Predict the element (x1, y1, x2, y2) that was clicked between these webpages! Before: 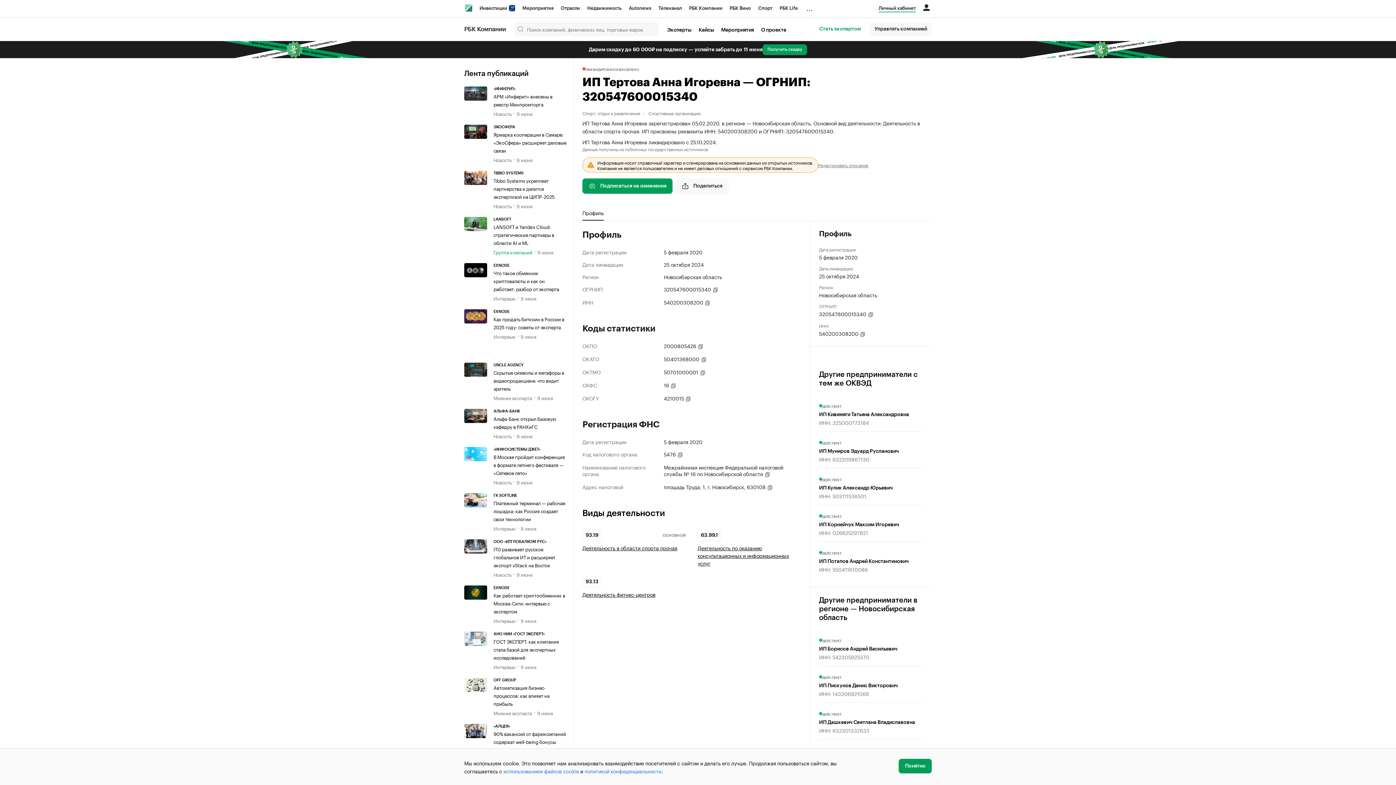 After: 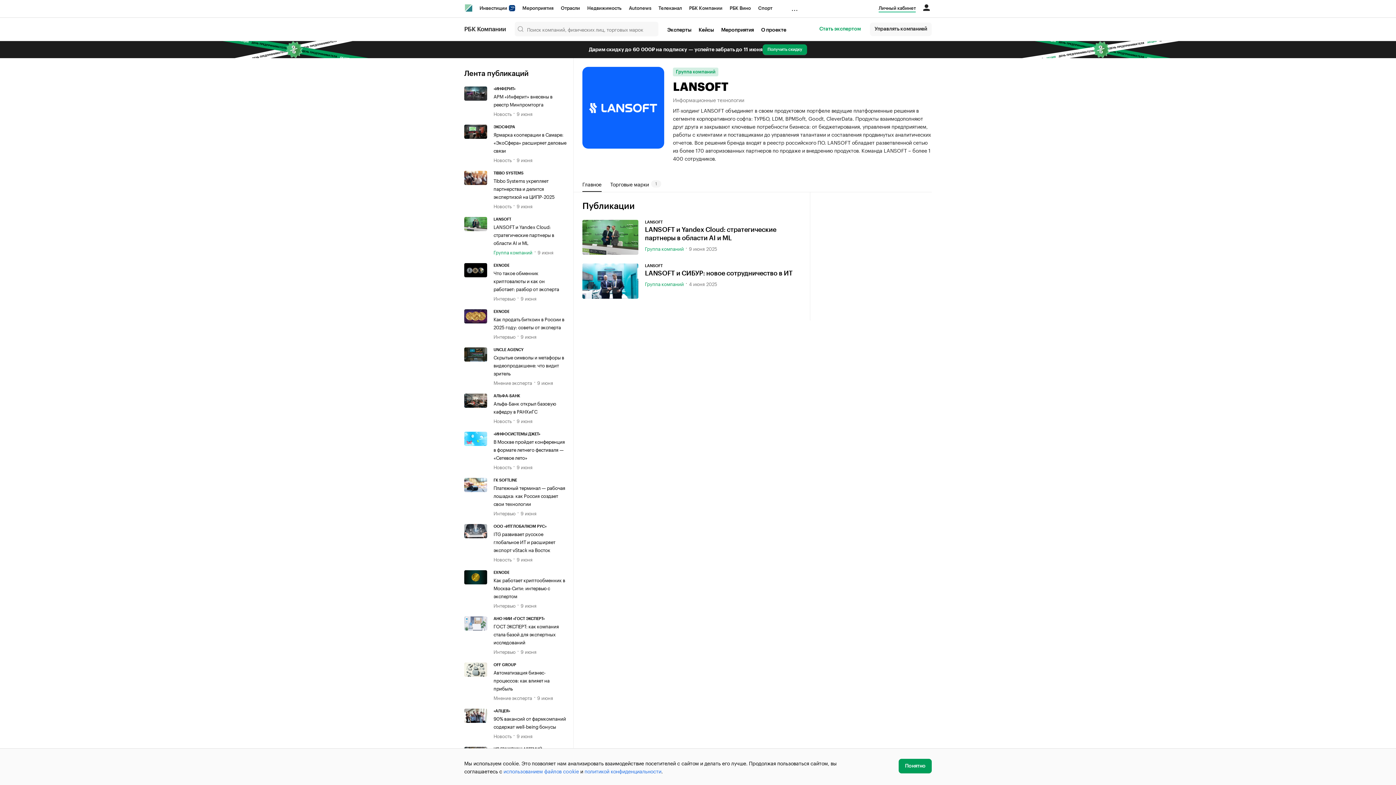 Action: bbox: (493, 217, 566, 221) label: LANSOFT